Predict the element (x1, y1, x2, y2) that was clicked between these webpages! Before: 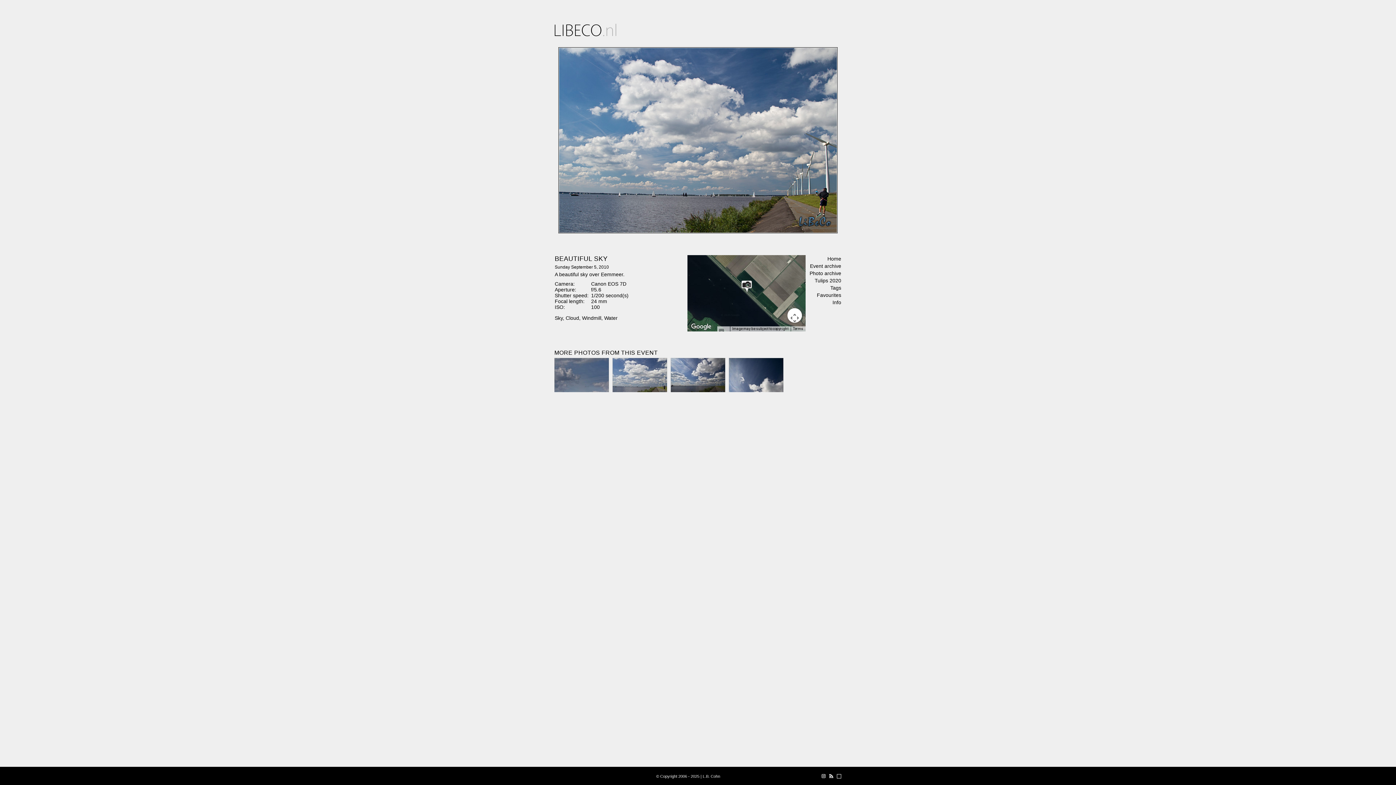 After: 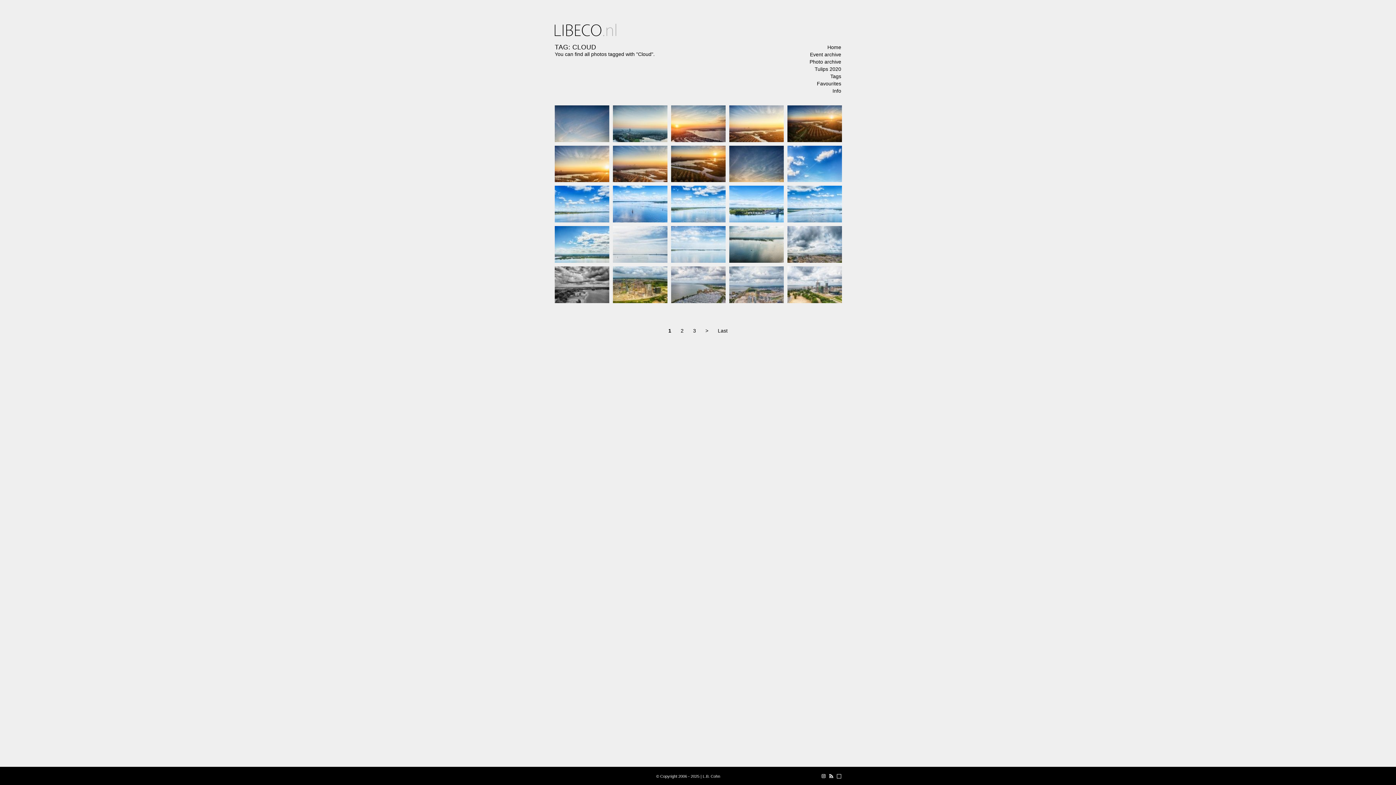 Action: label: Cloud bbox: (565, 315, 579, 321)